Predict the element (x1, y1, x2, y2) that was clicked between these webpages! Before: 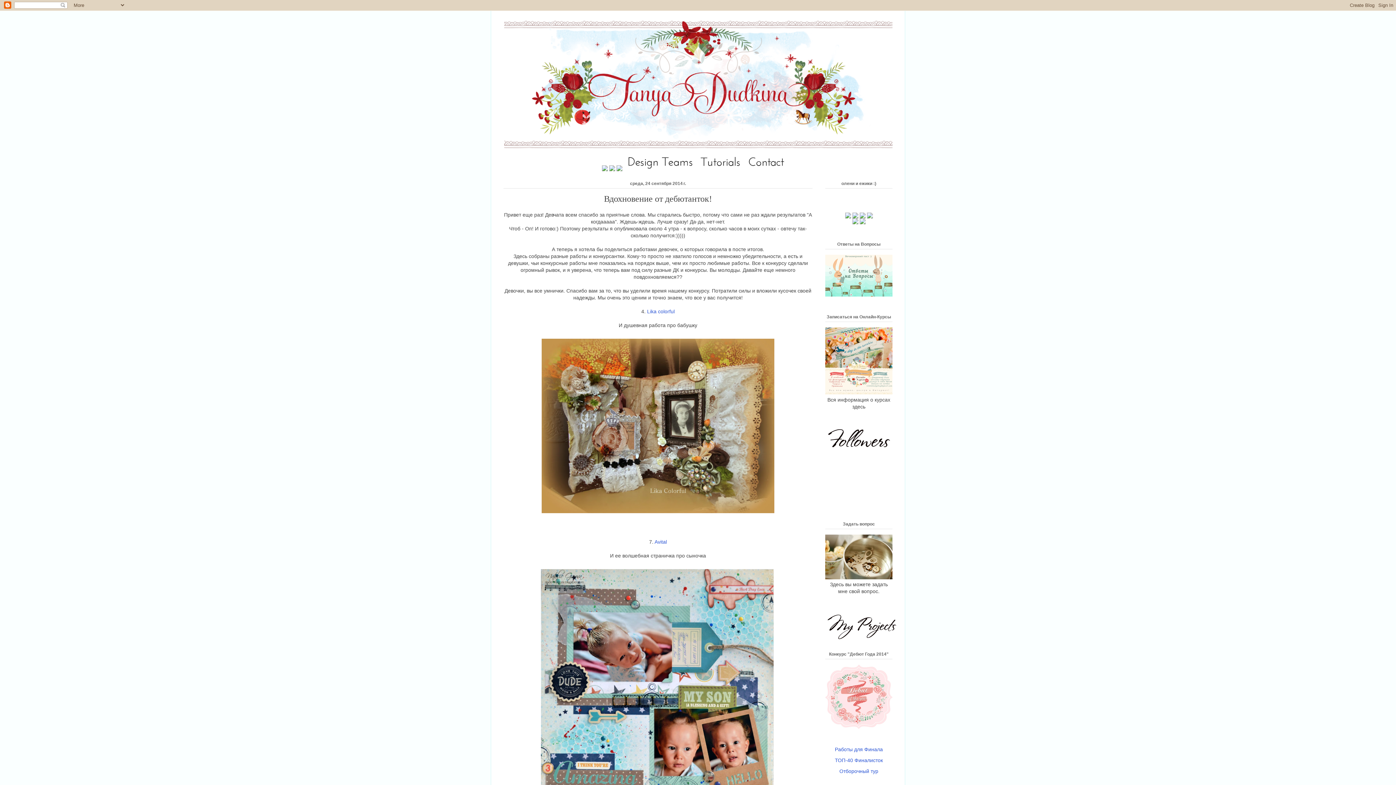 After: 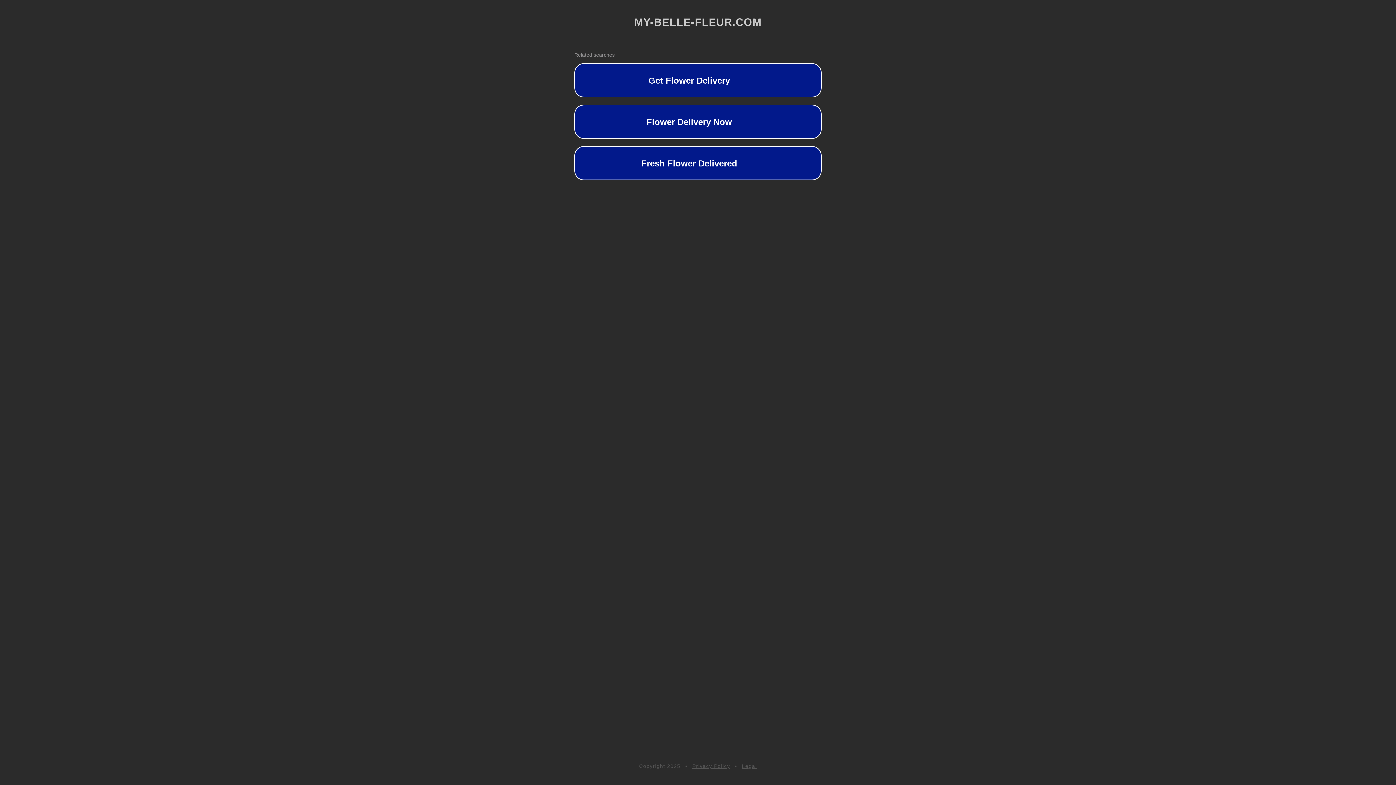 Action: label: Работы для Финала bbox: (835, 746, 883, 752)